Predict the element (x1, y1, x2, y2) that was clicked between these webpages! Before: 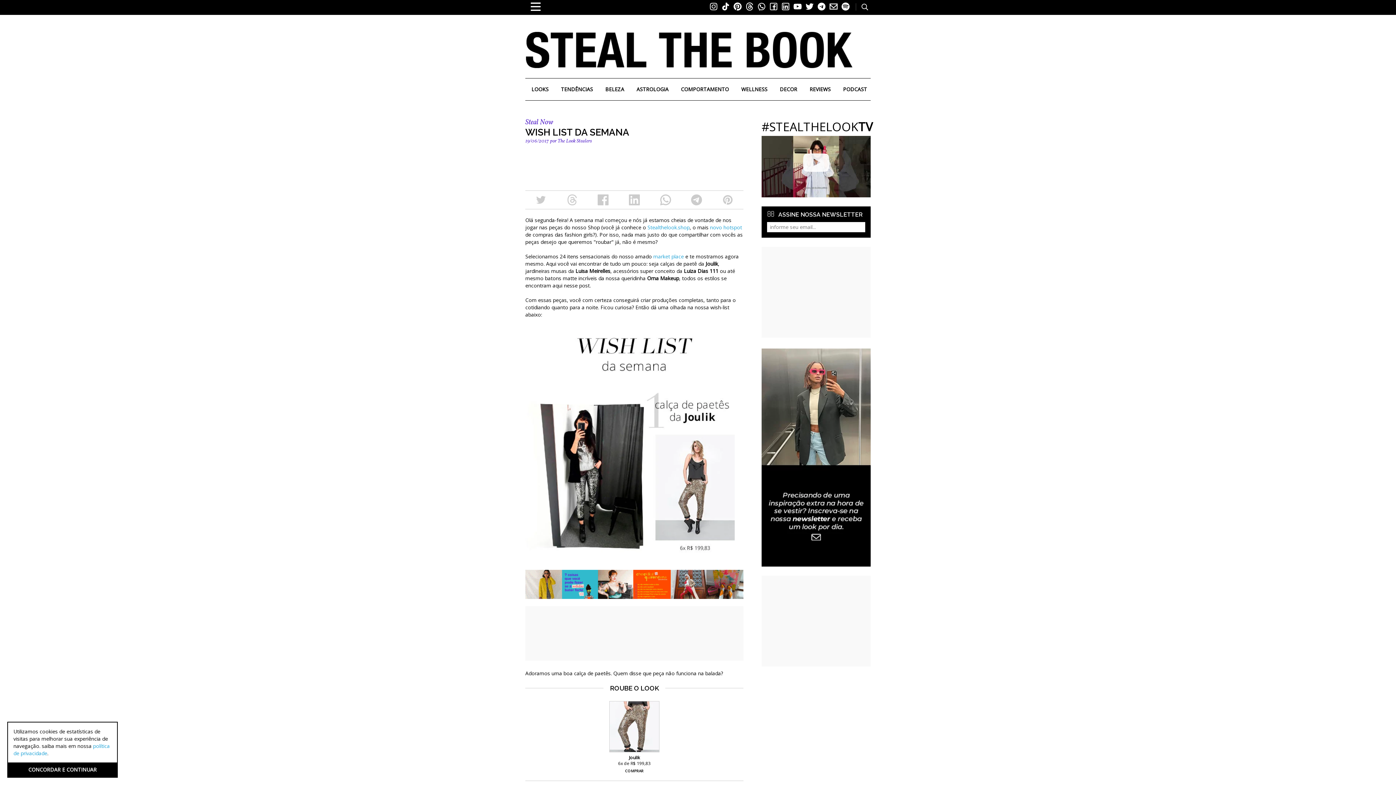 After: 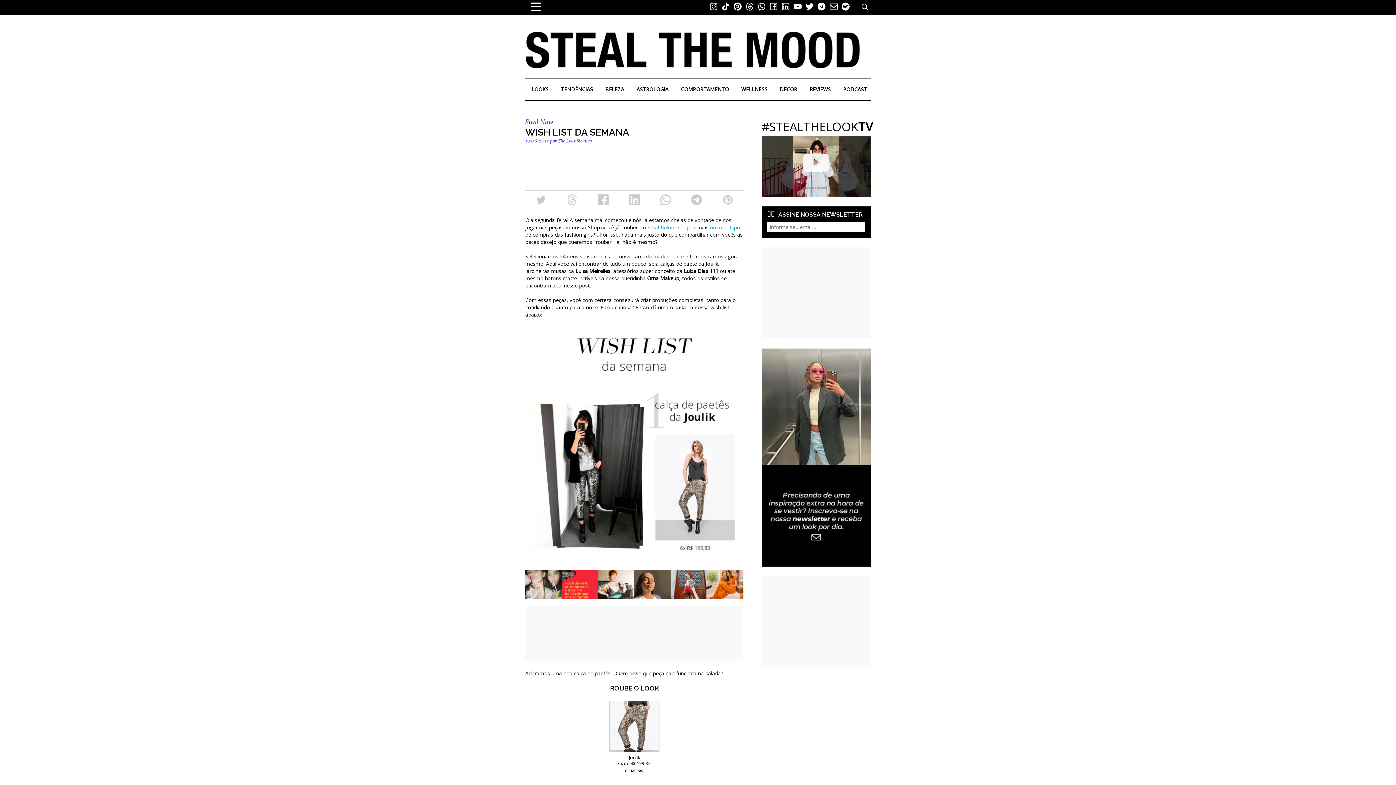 Action: label: CONCORDAR E CONTINUAR bbox: (8, 762, 117, 777)